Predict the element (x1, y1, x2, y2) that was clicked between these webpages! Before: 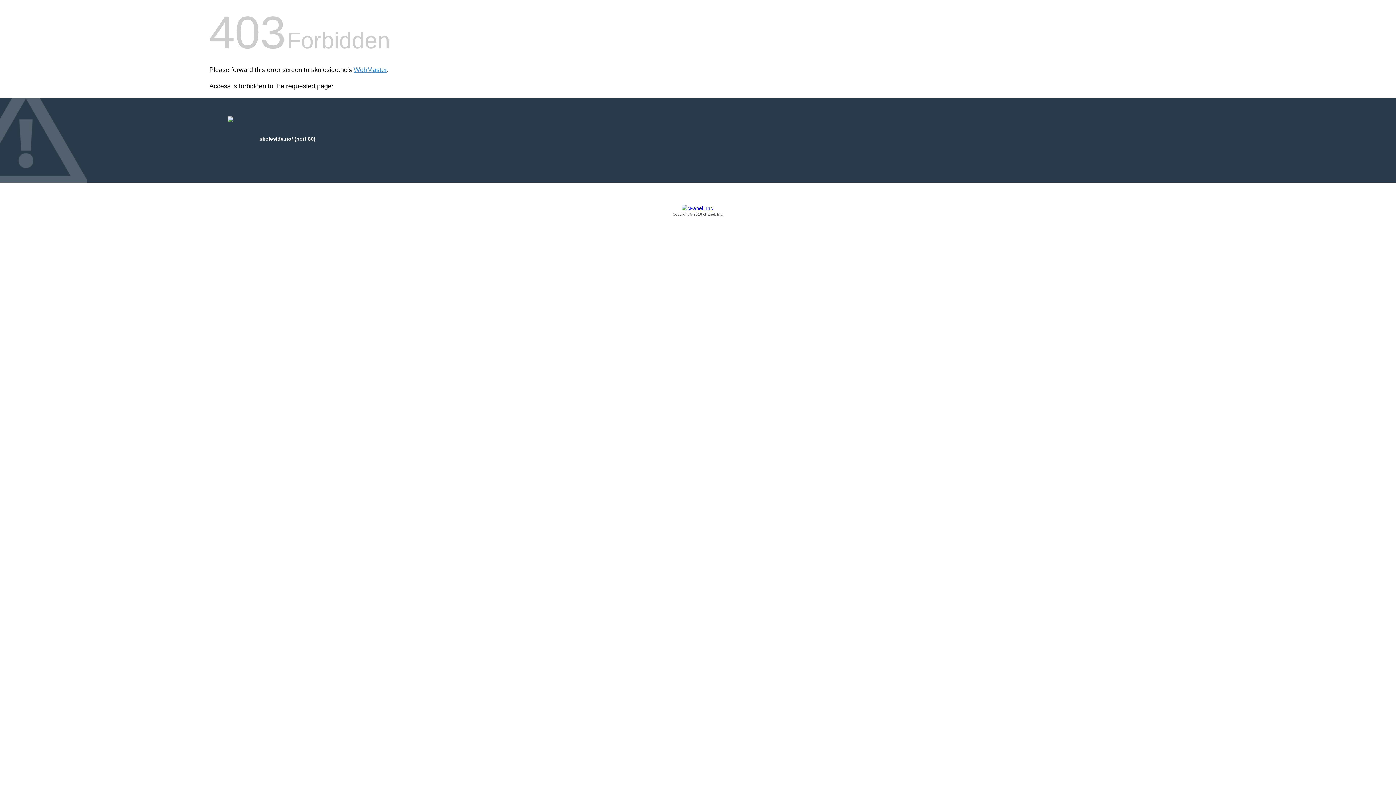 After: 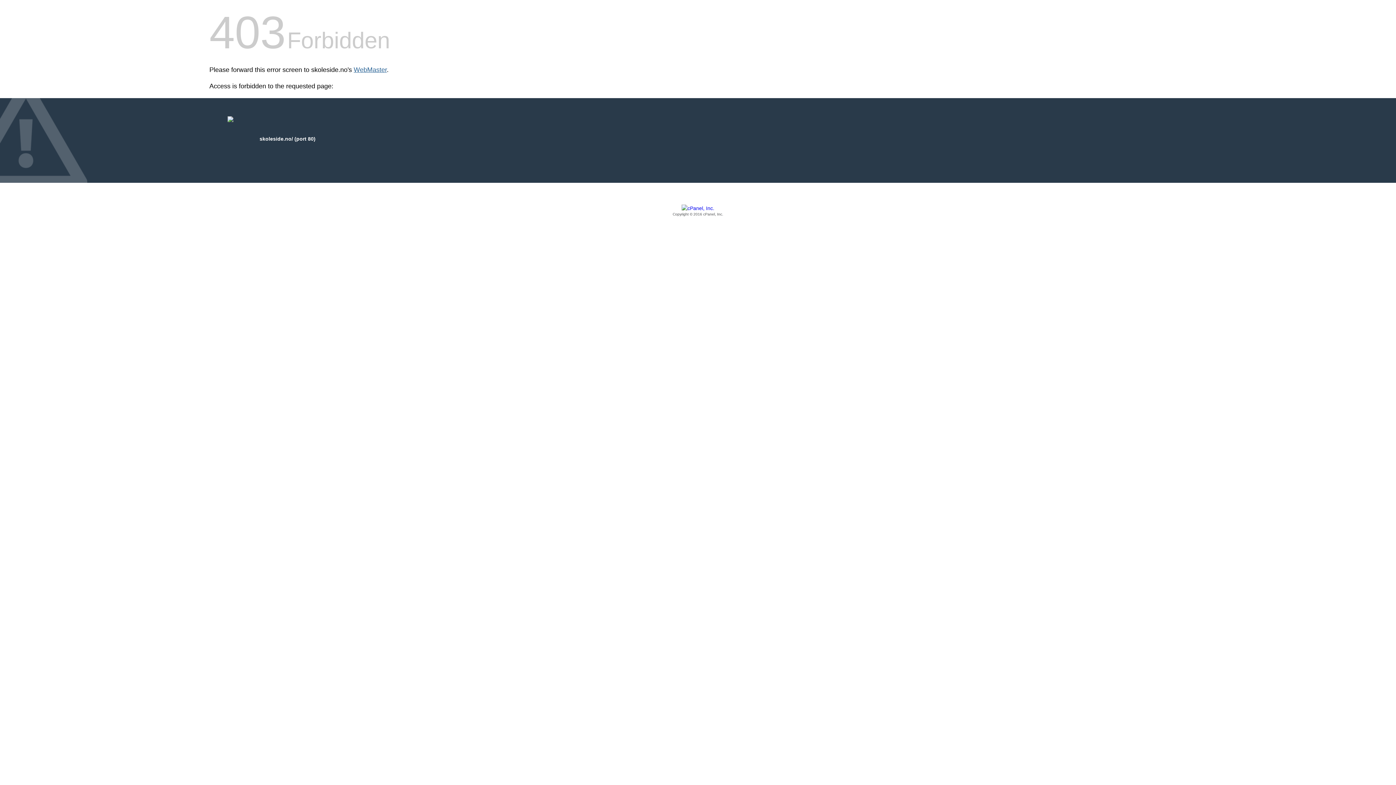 Action: bbox: (353, 66, 386, 73) label: WebMaster